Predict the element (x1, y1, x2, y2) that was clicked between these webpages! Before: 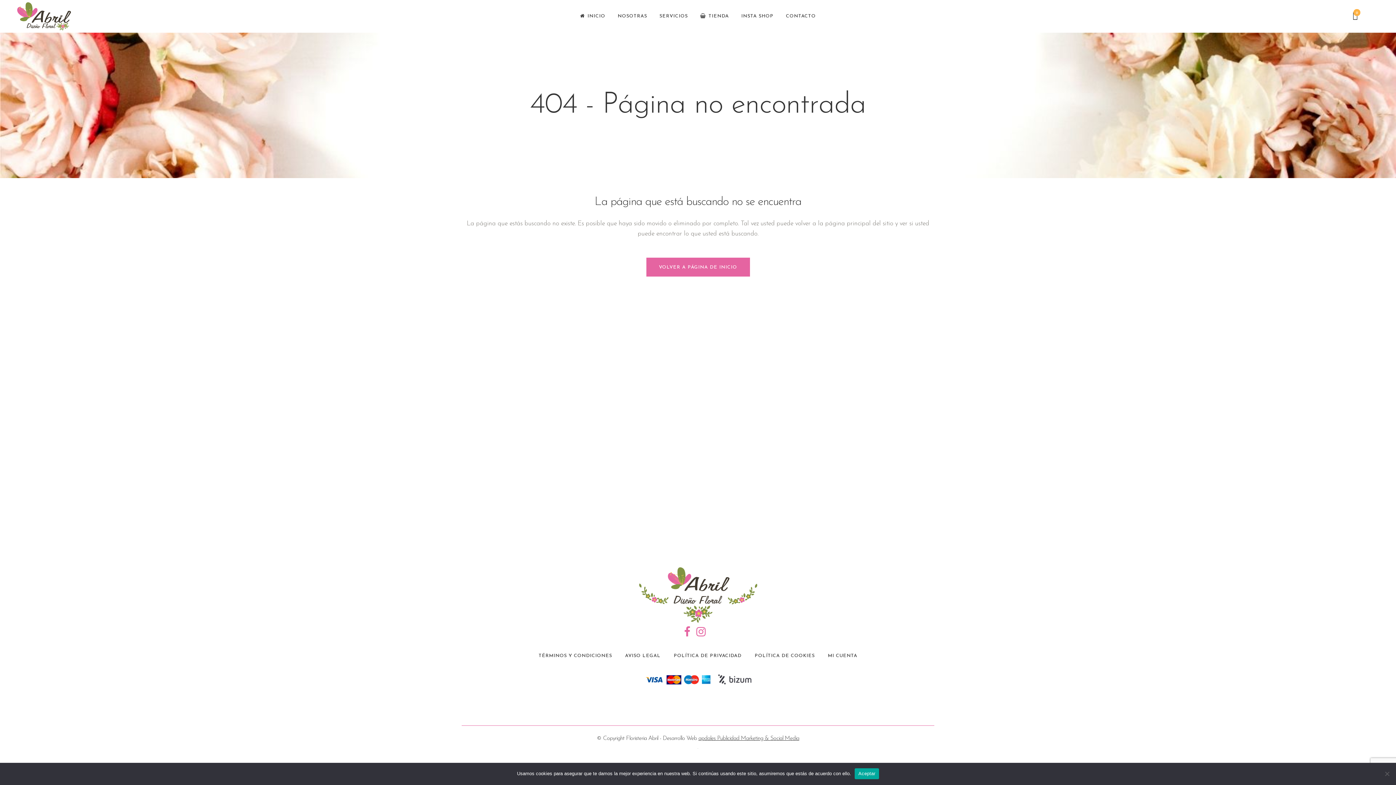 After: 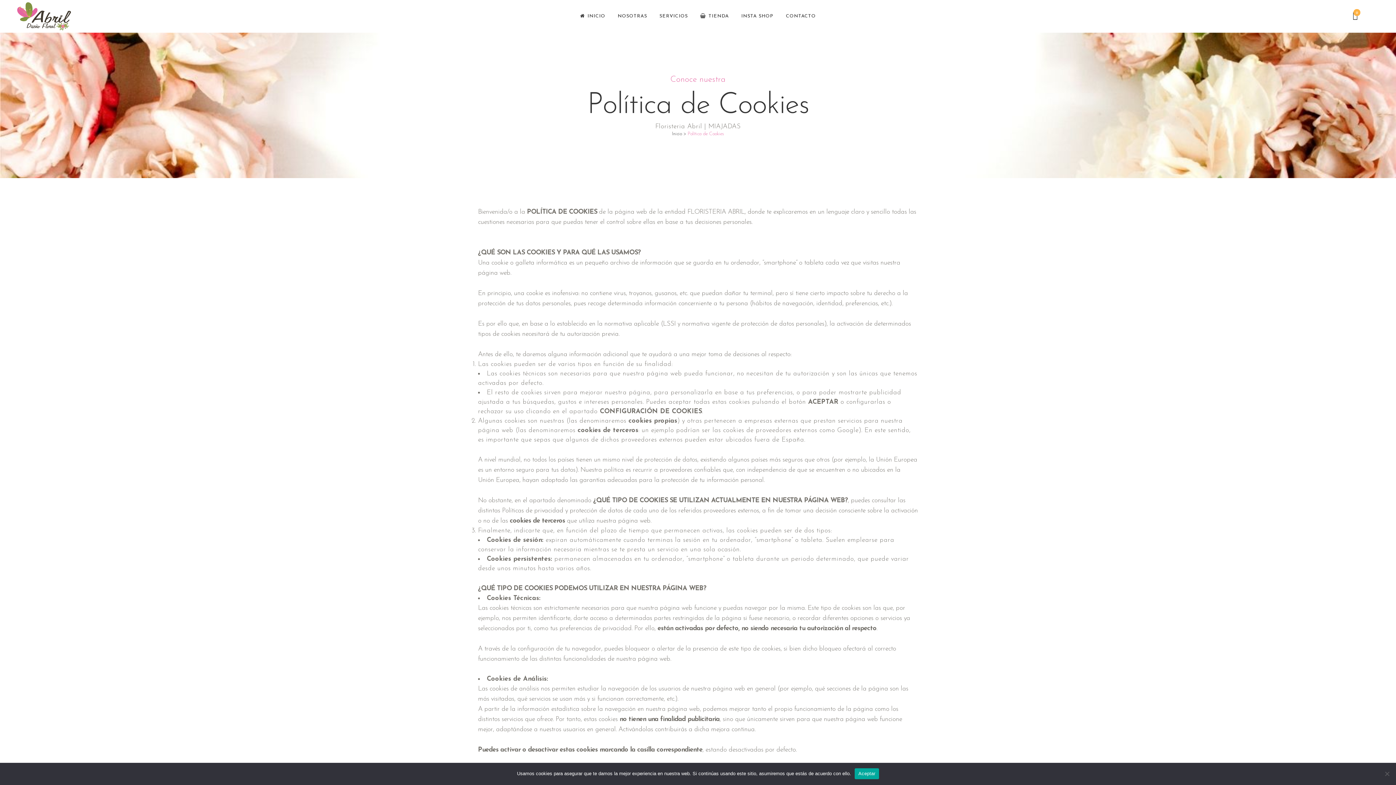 Action: bbox: (754, 651, 814, 660) label: POLÍTICA DE COOKIES